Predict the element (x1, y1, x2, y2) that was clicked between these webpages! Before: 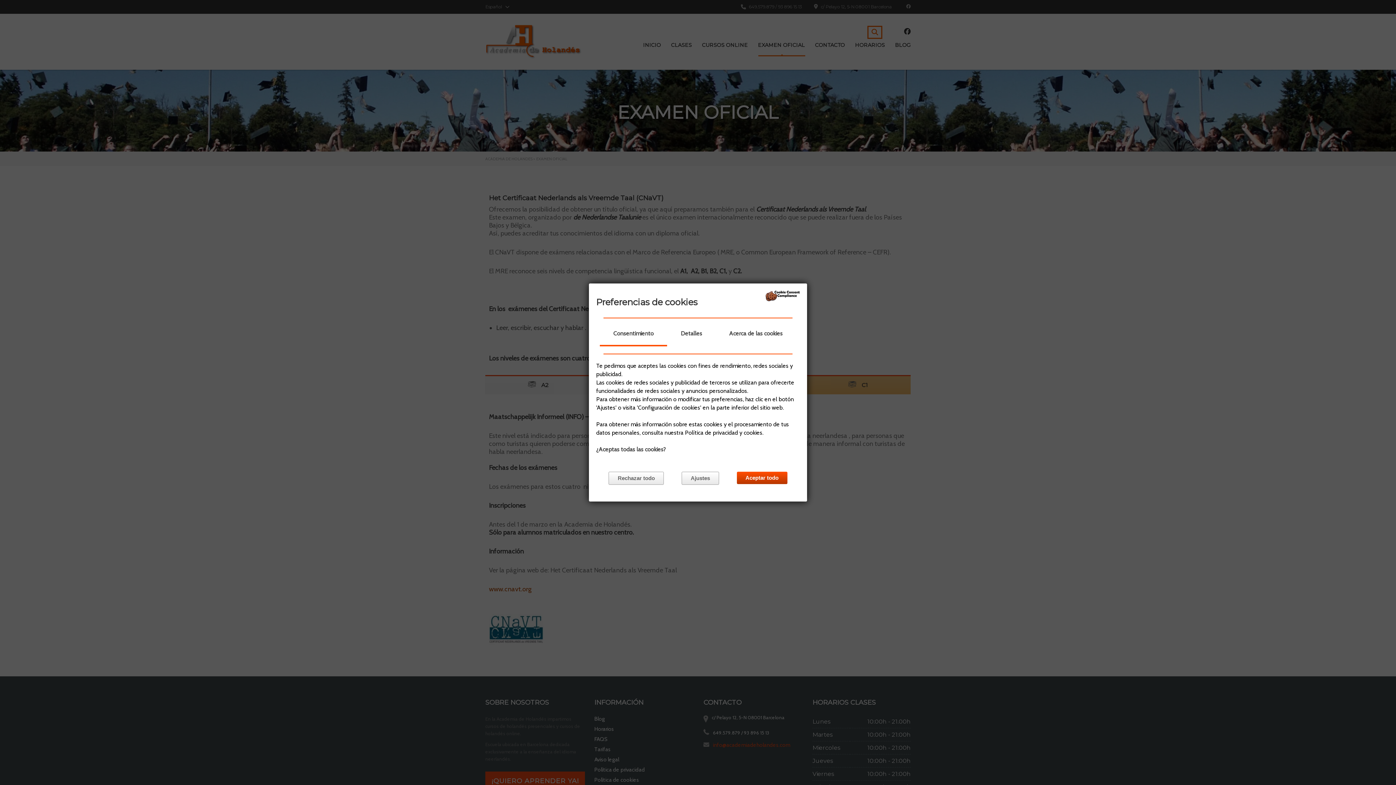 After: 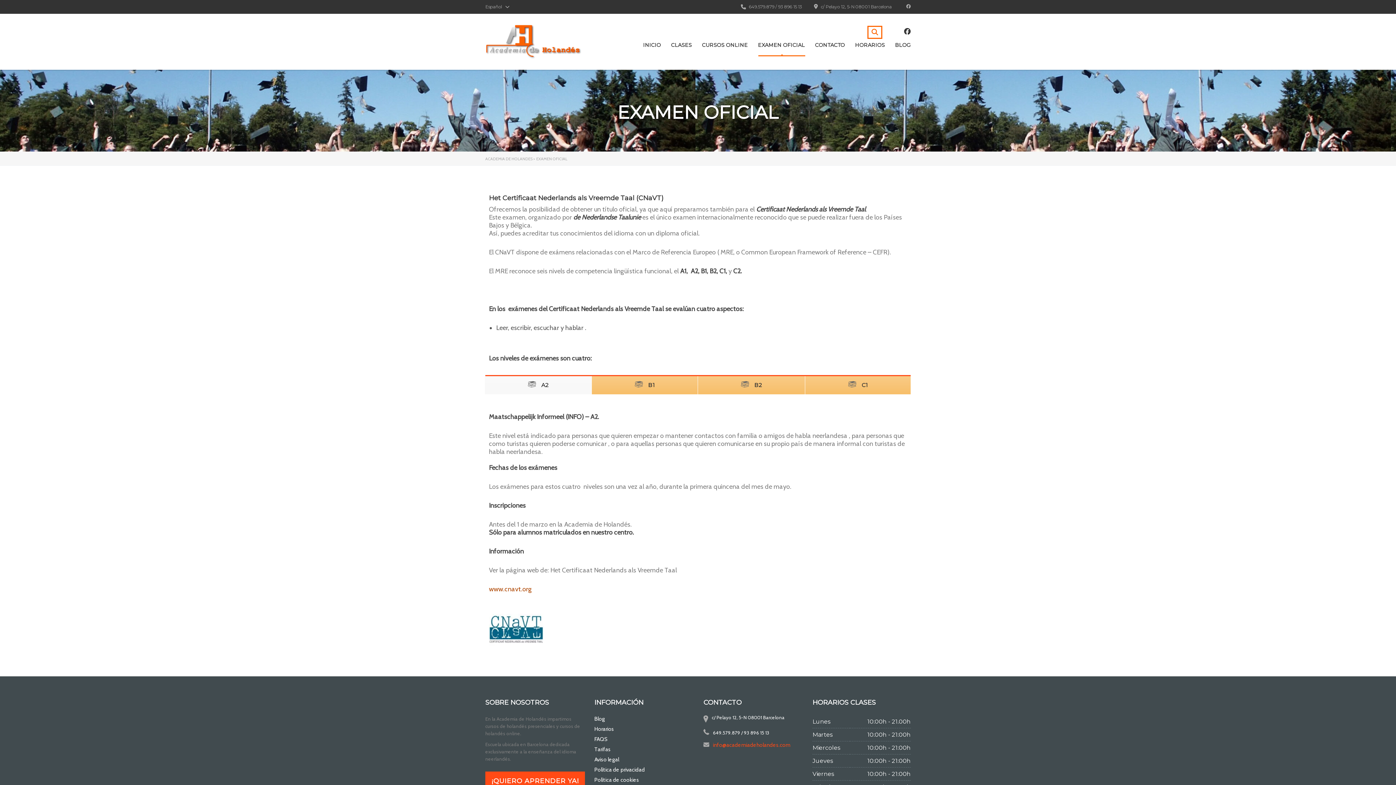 Action: label: Rechazar todo bbox: (608, 472, 664, 485)